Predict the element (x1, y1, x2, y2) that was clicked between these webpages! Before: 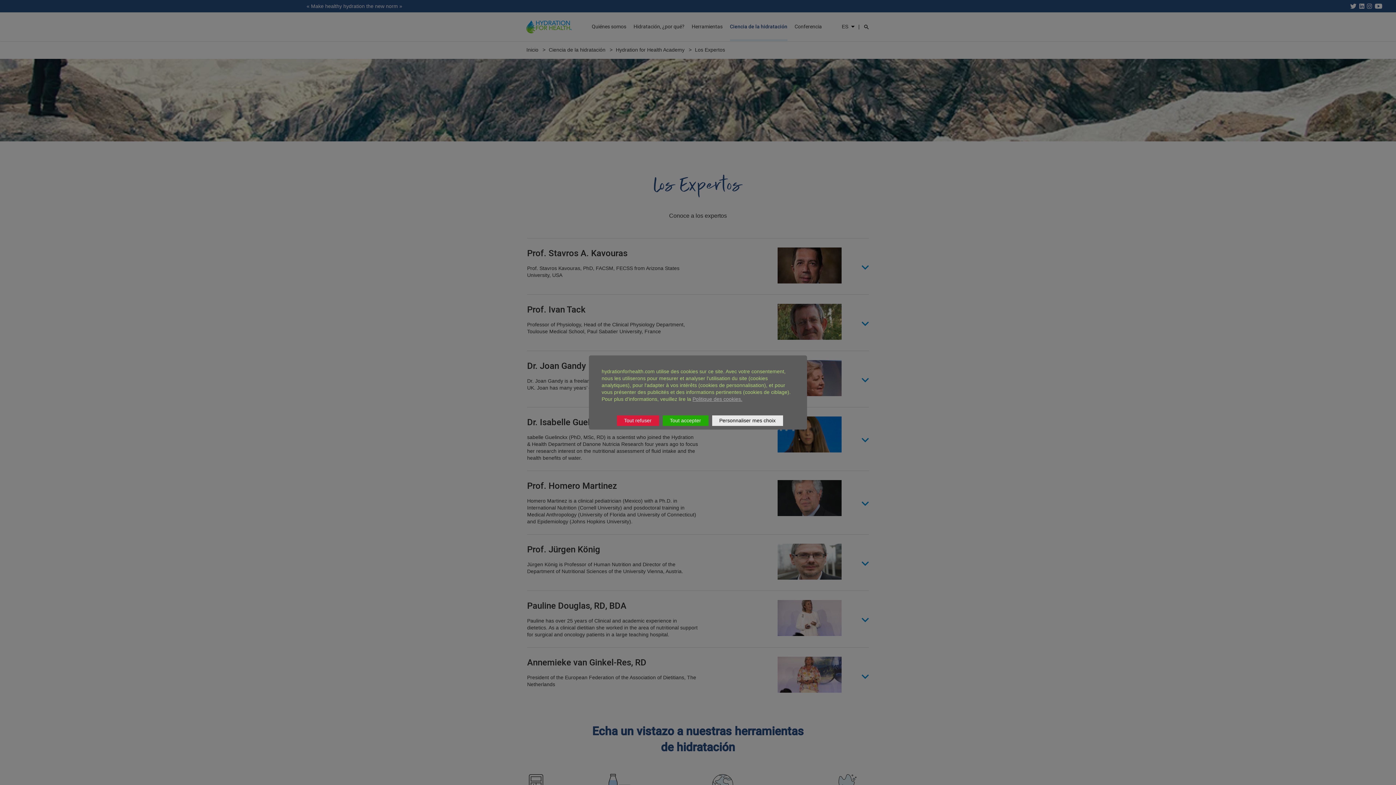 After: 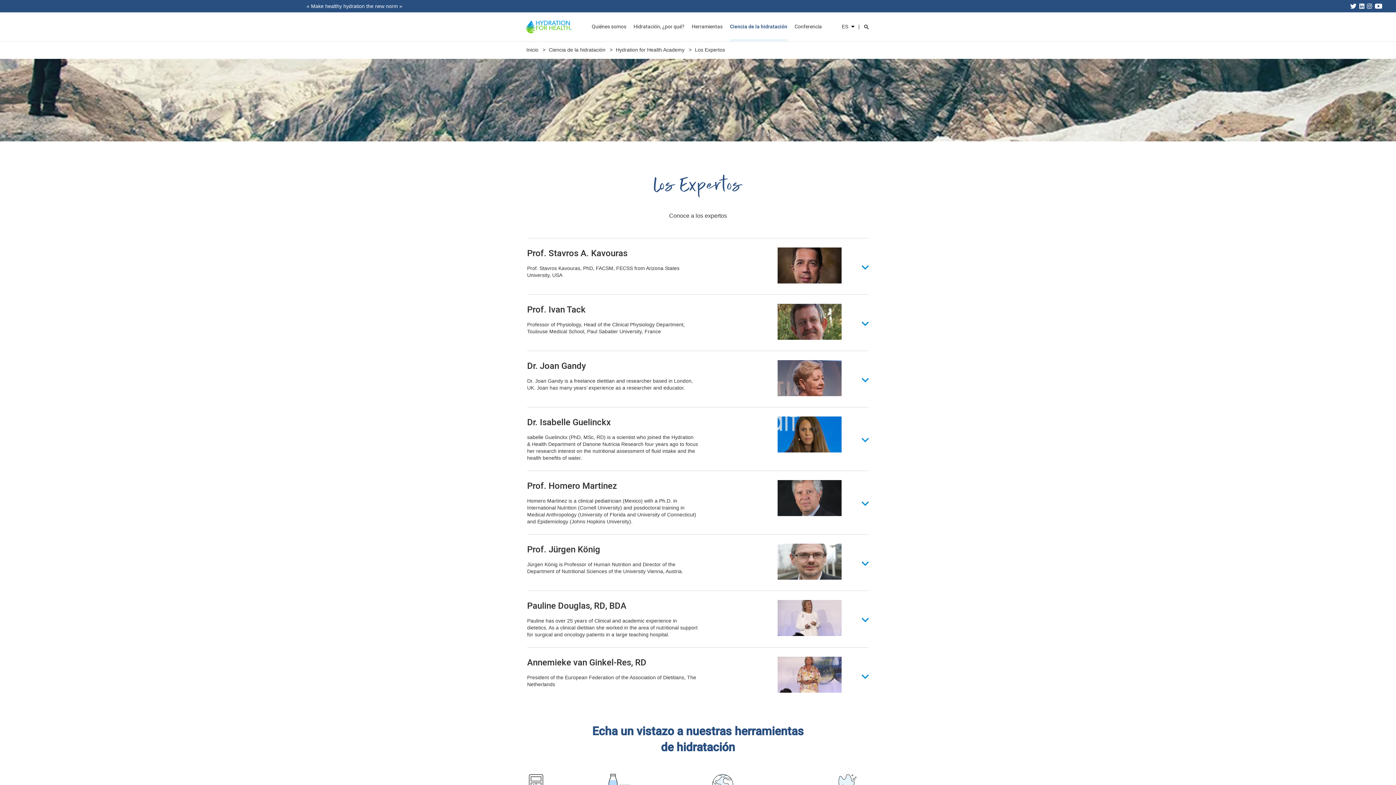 Action: label: Tout refuser bbox: (616, 415, 659, 426)